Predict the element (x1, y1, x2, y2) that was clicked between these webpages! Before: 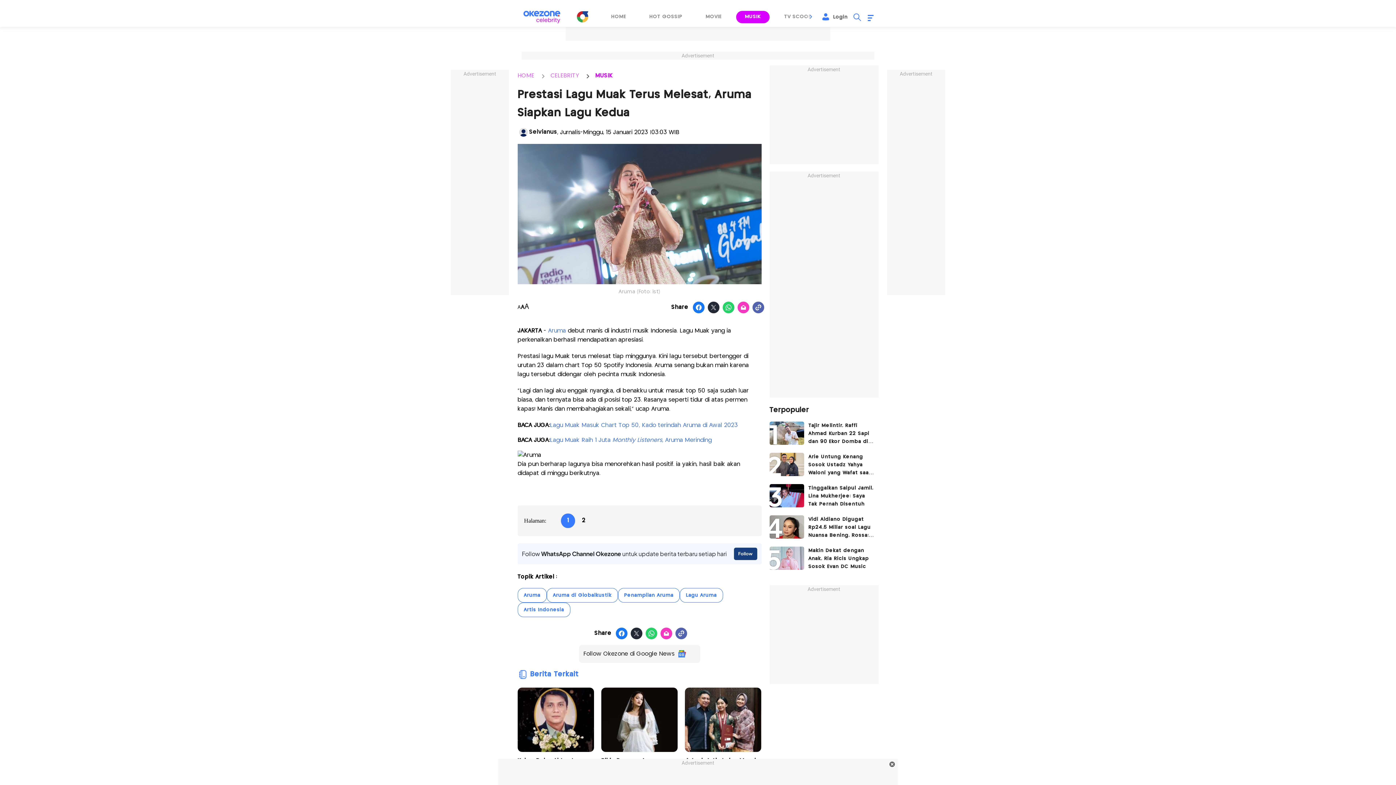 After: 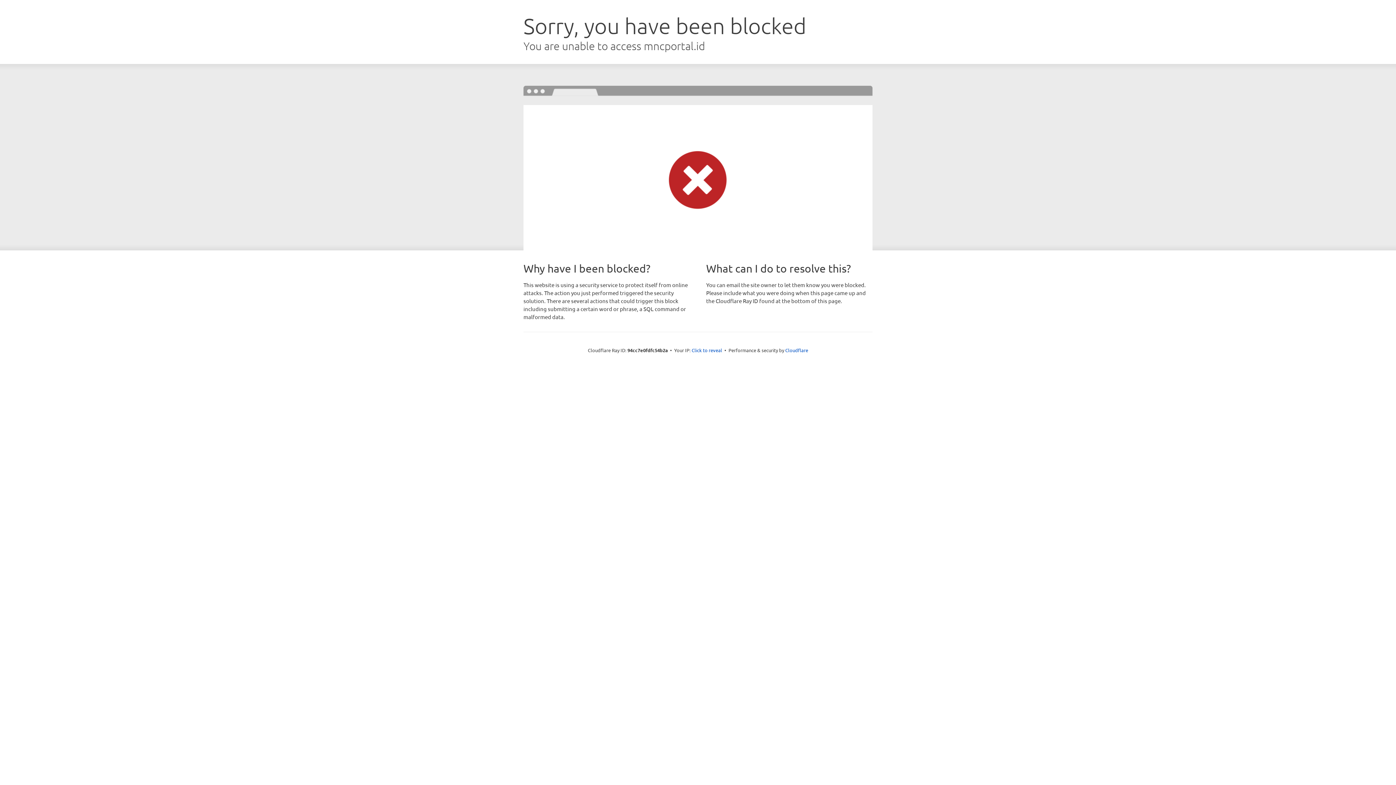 Action: bbox: (821, 12, 853, 21) label: login